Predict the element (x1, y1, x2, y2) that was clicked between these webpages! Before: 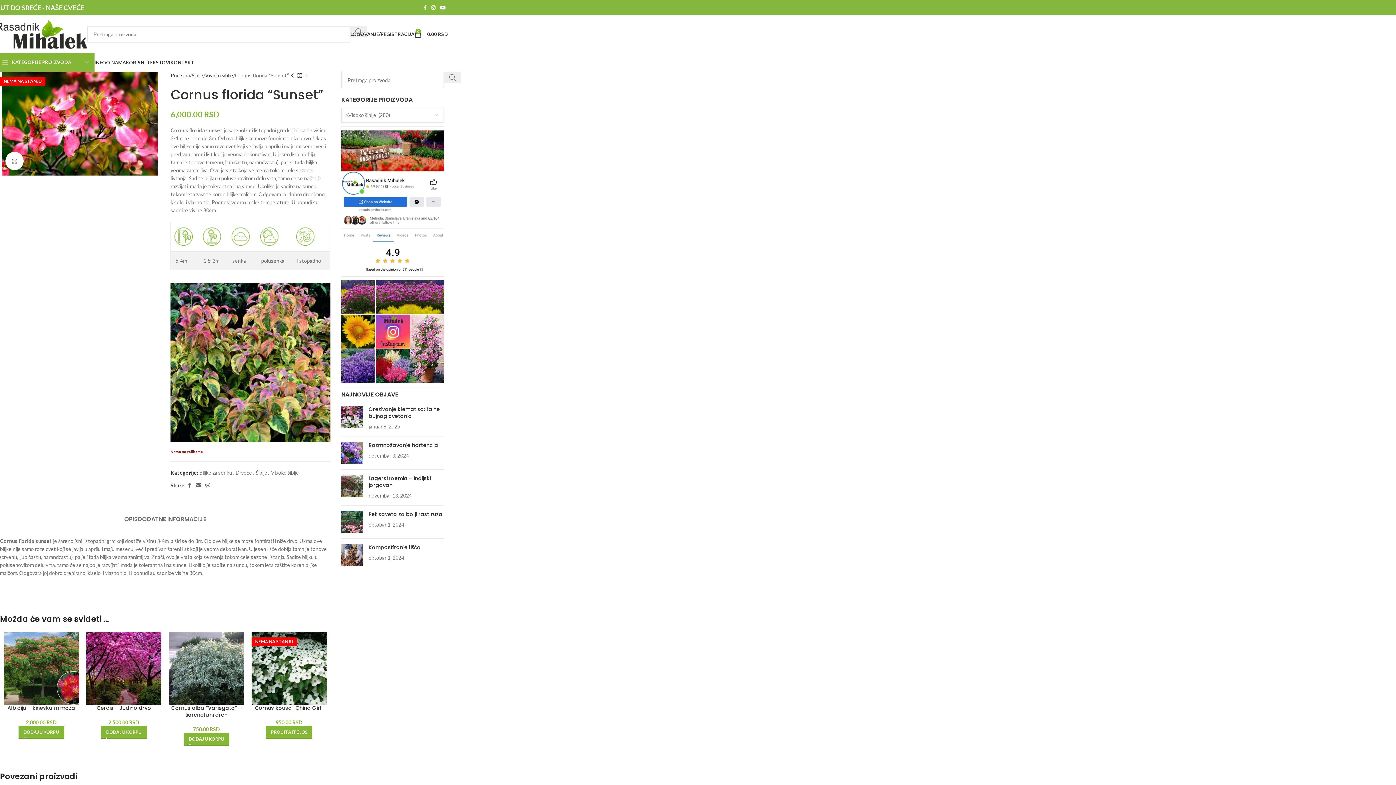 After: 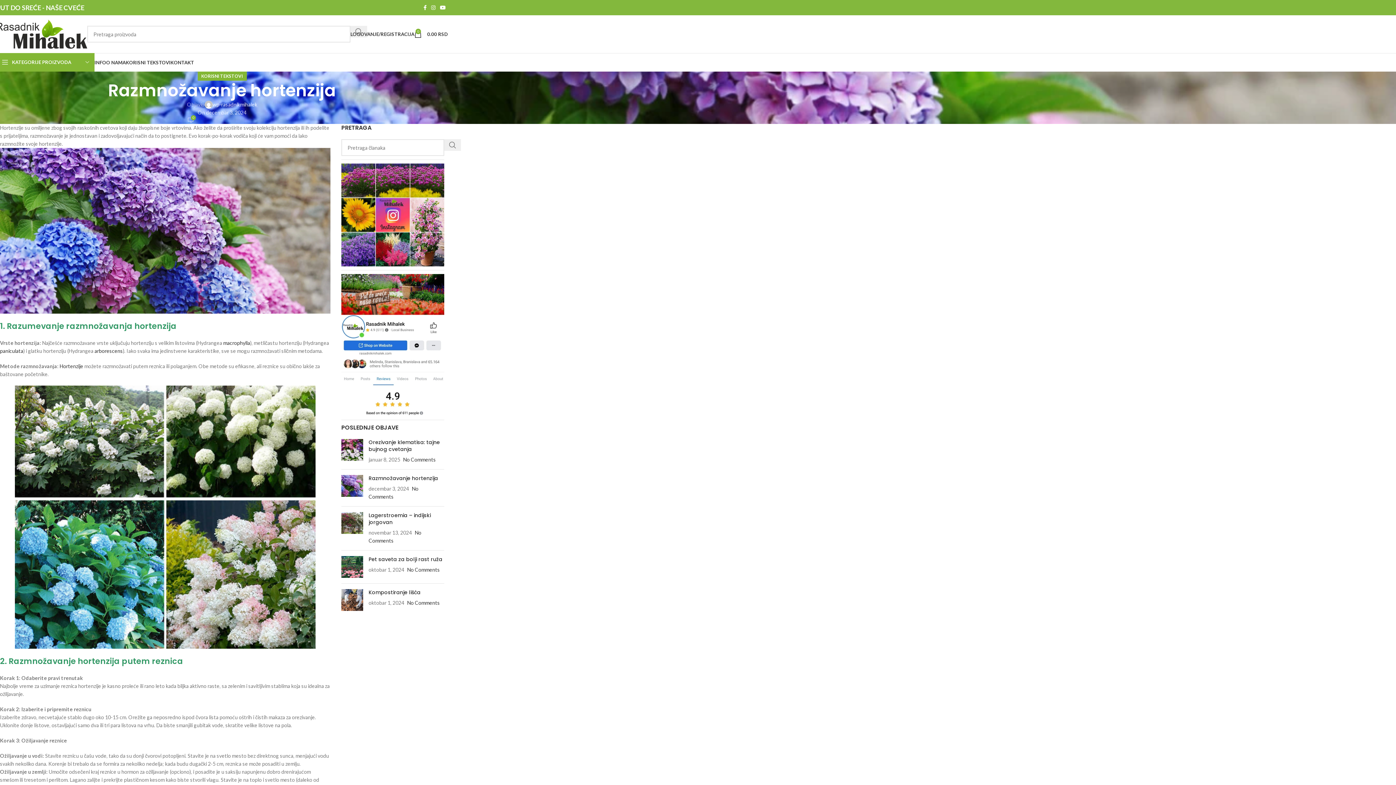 Action: label: Razmnožavanje hortenzija bbox: (368, 441, 438, 449)